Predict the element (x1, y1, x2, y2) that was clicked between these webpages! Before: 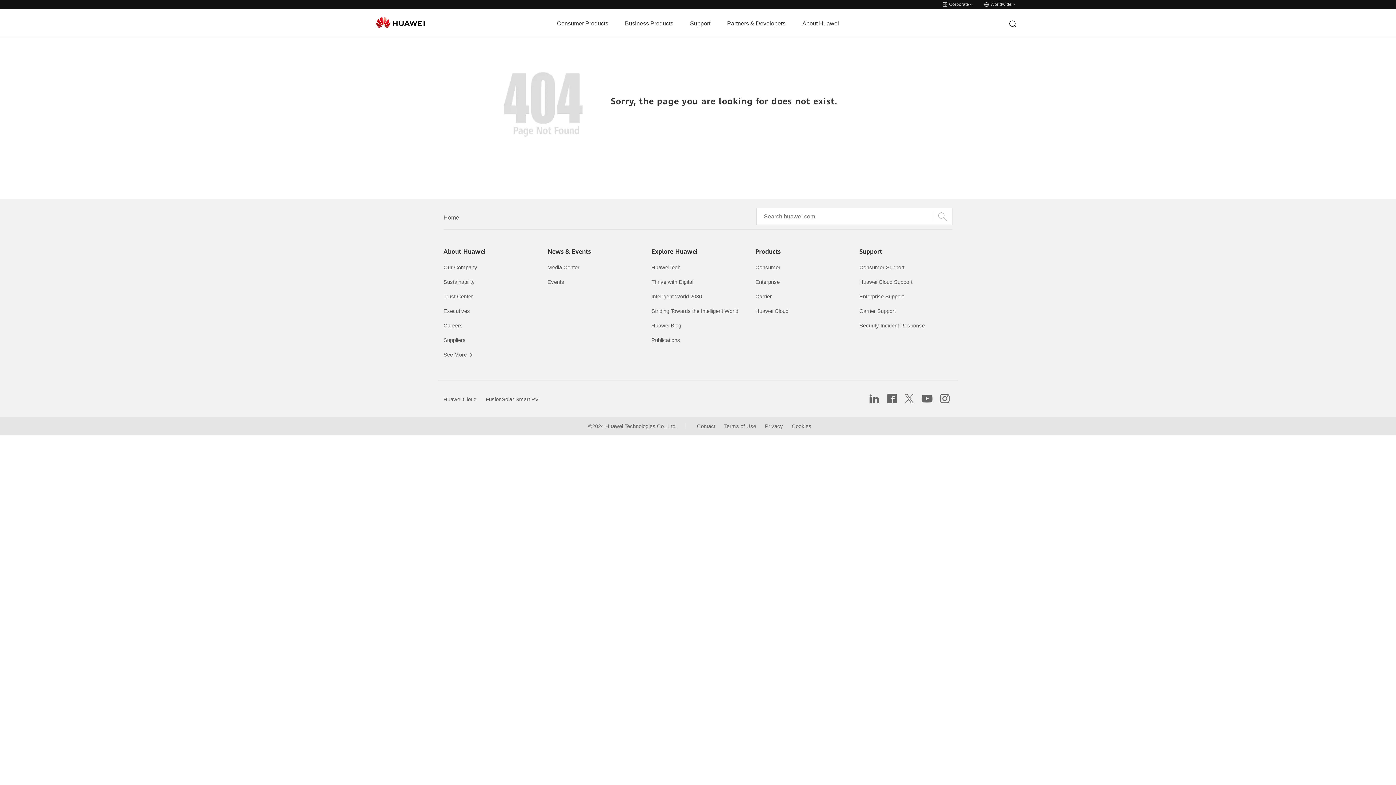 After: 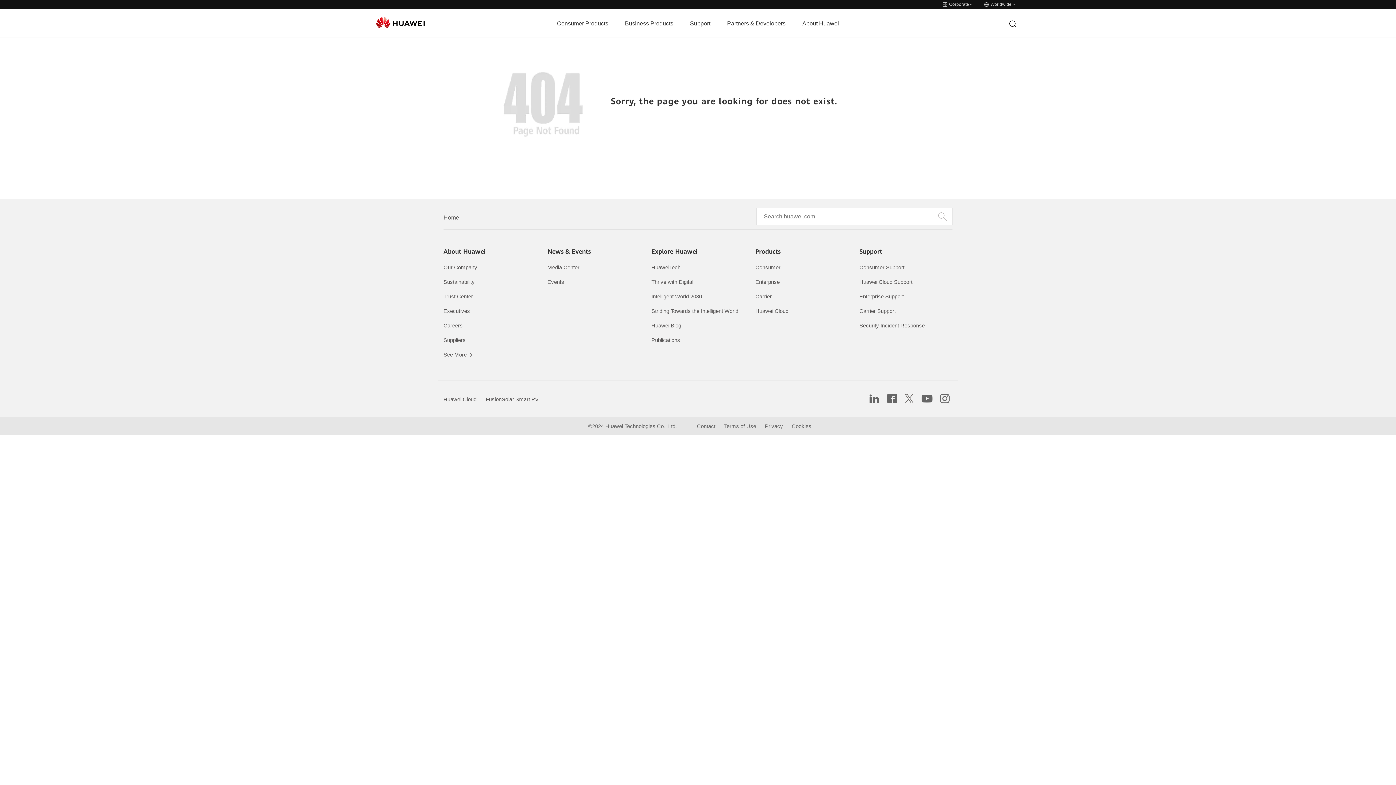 Action: label: FusionSolar Smart PV bbox: (485, 396, 538, 402)